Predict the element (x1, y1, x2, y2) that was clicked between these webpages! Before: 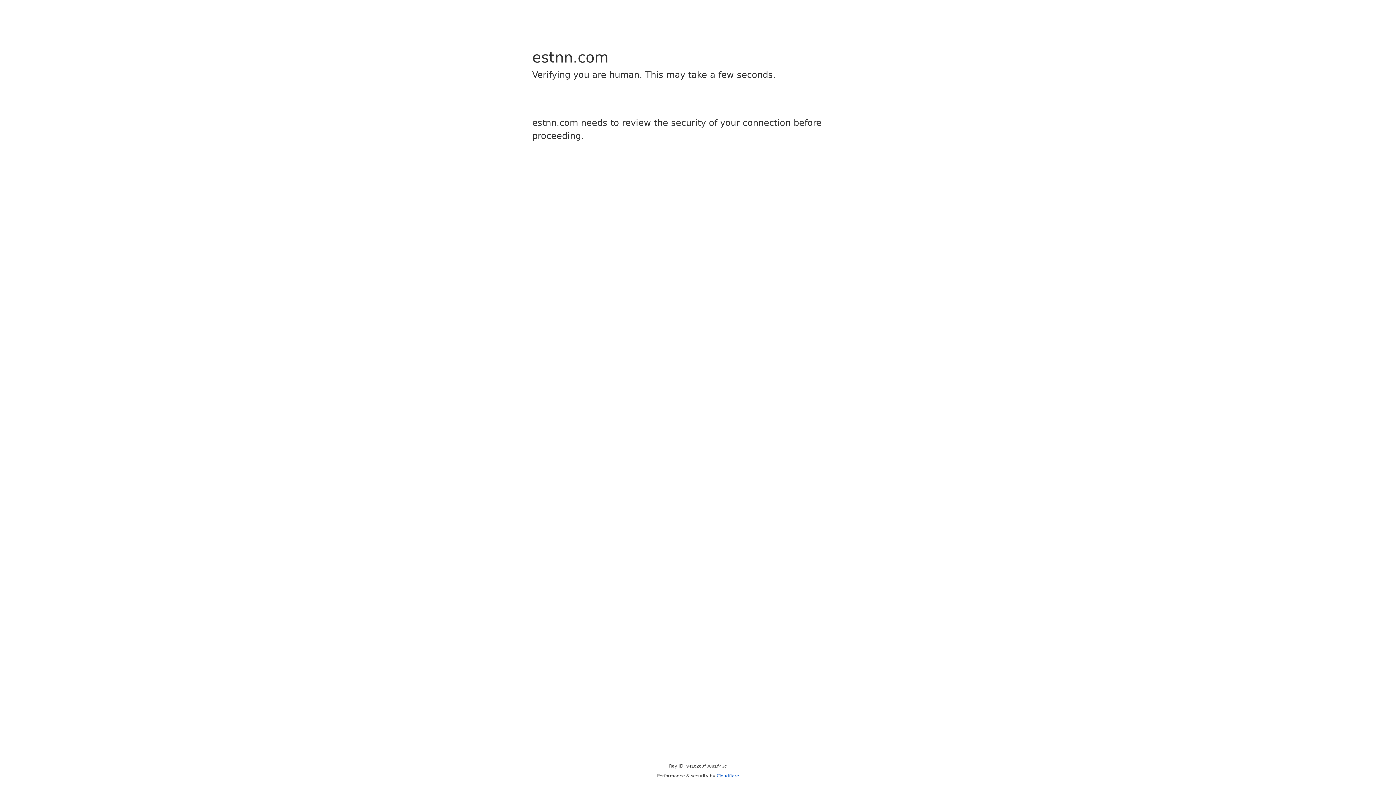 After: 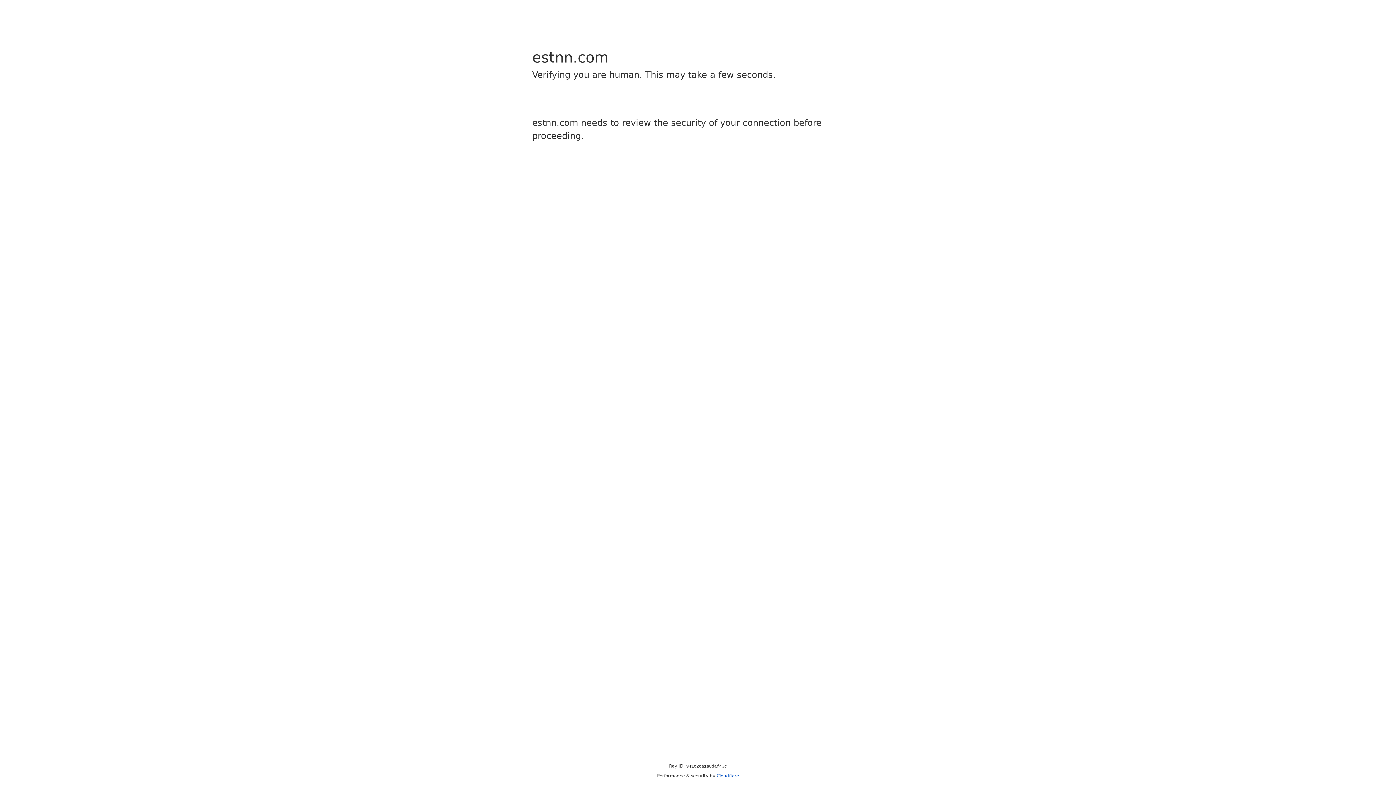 Action: bbox: (716, 773, 739, 778) label: Cloudflare